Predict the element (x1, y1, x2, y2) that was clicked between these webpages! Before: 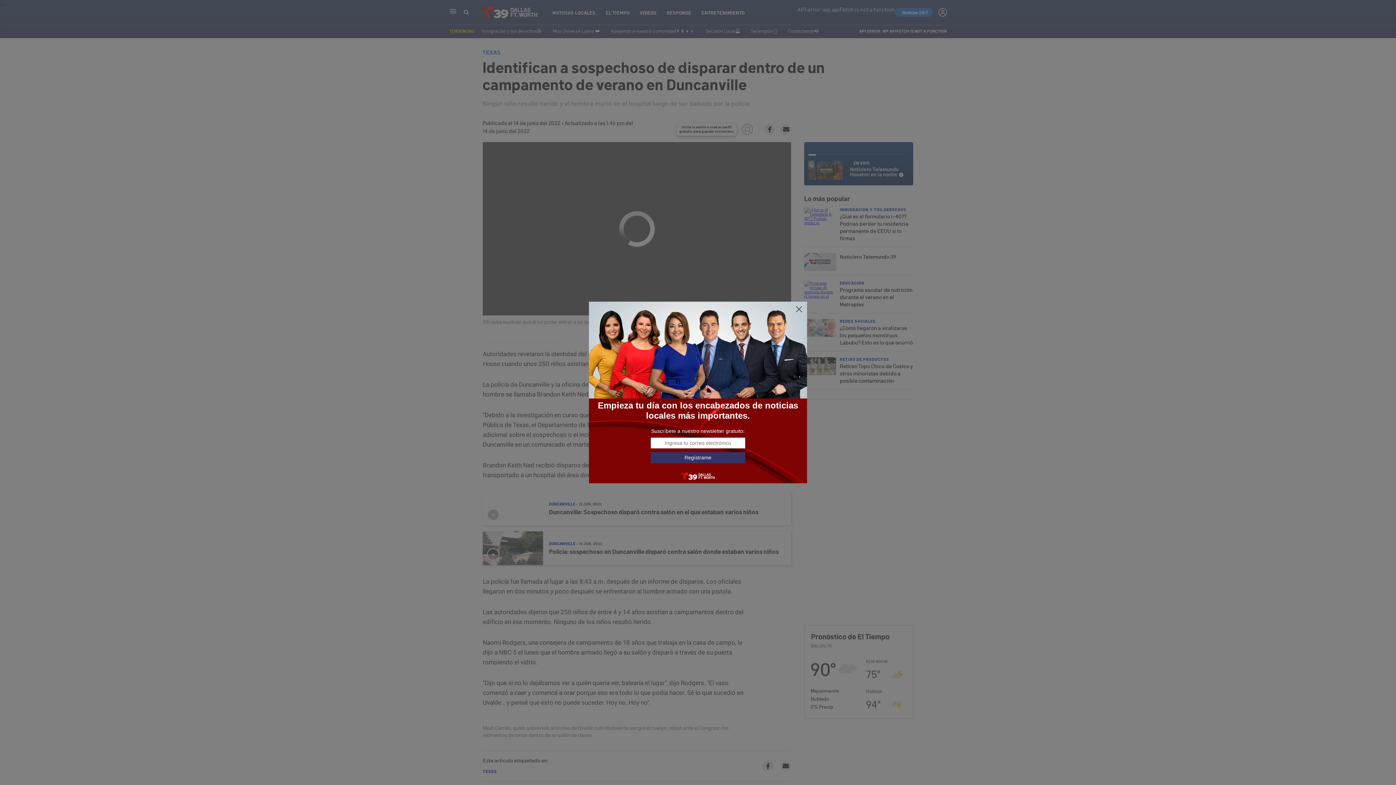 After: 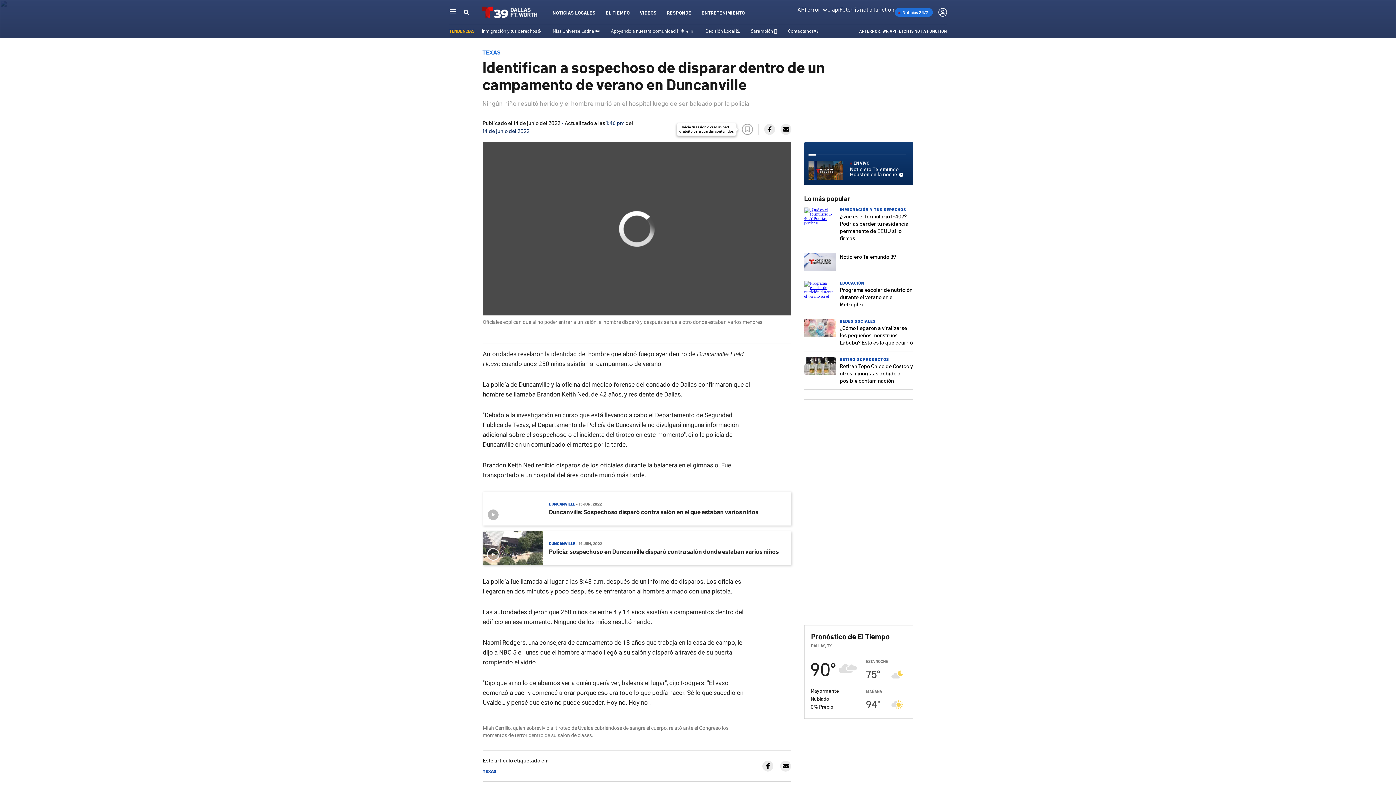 Action: bbox: (795, 305, 803, 313)